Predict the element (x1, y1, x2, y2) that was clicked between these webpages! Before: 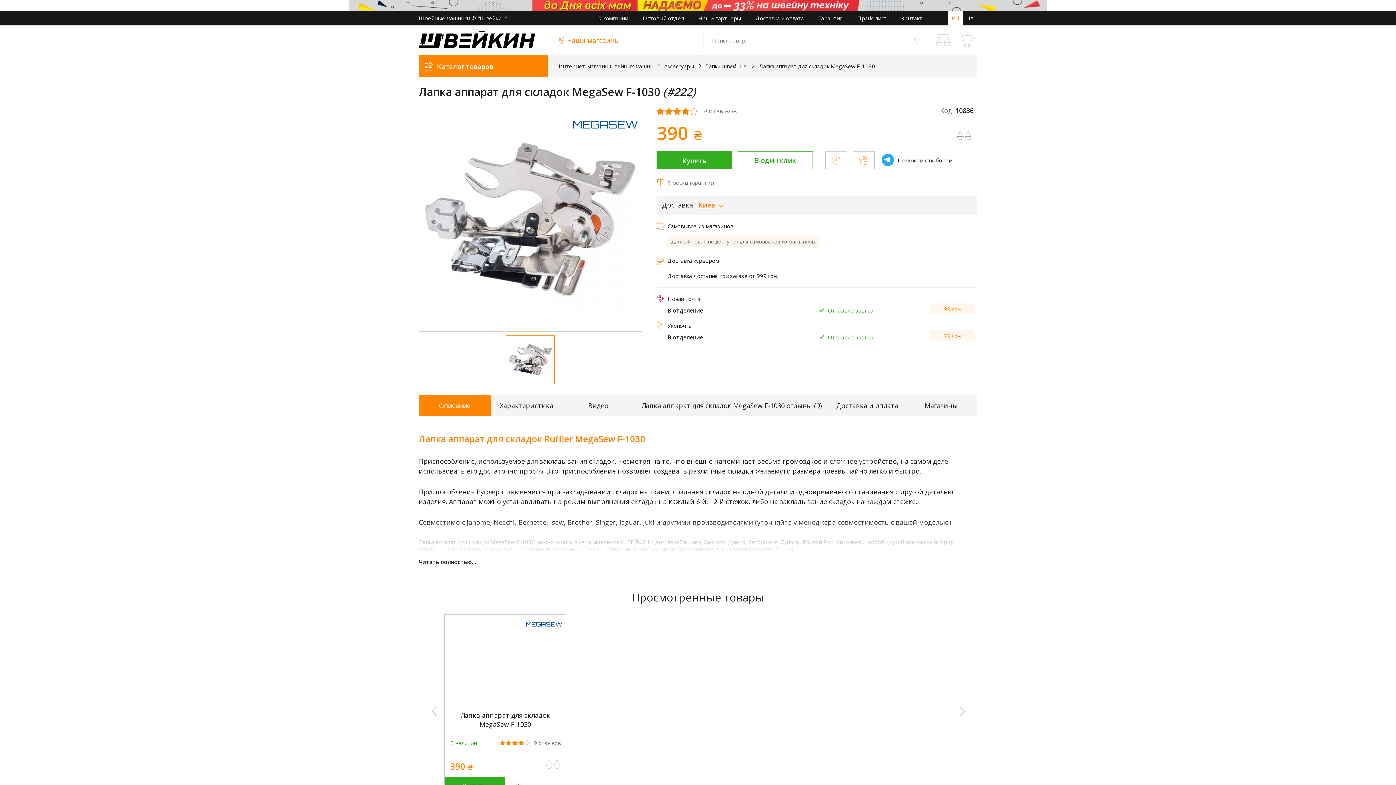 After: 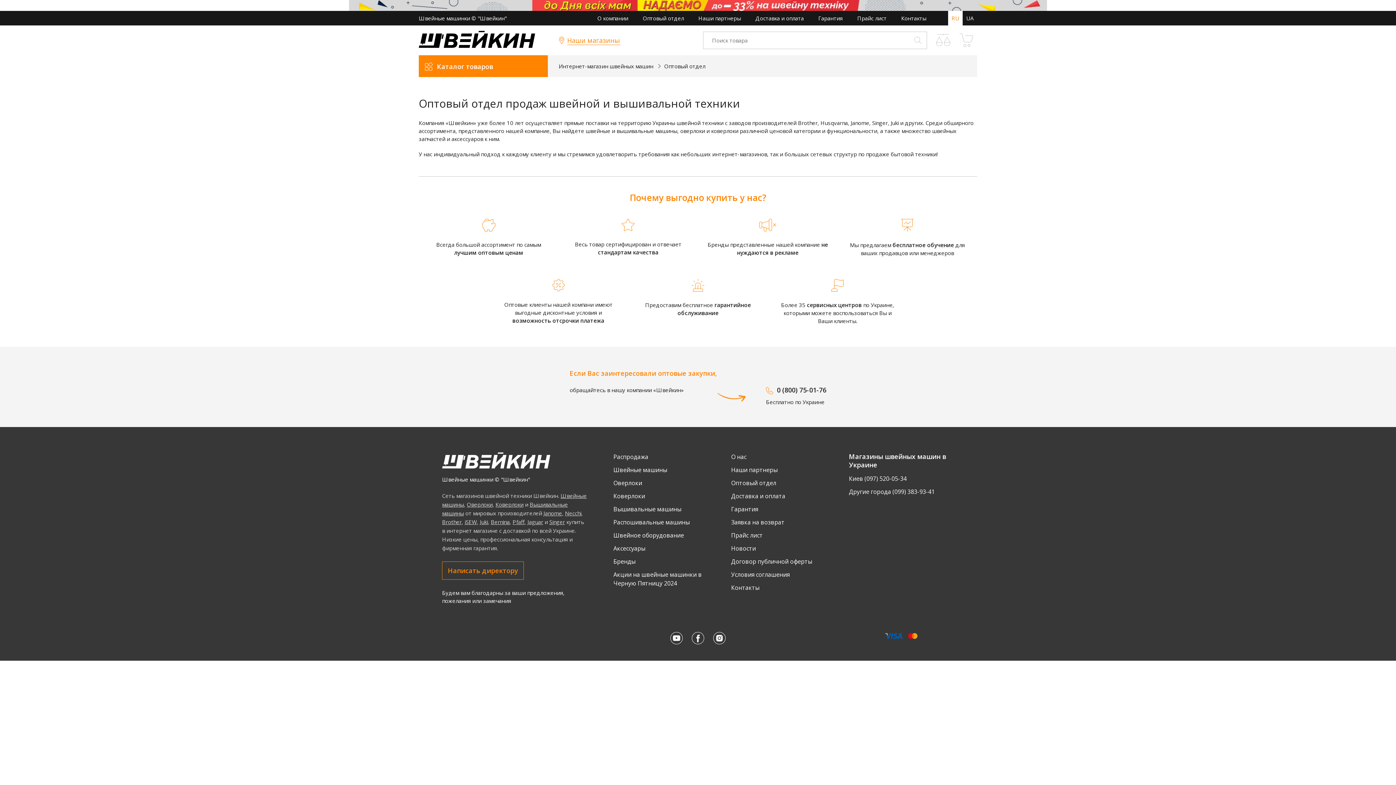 Action: bbox: (635, 11, 691, 25) label: Оптовый отдел